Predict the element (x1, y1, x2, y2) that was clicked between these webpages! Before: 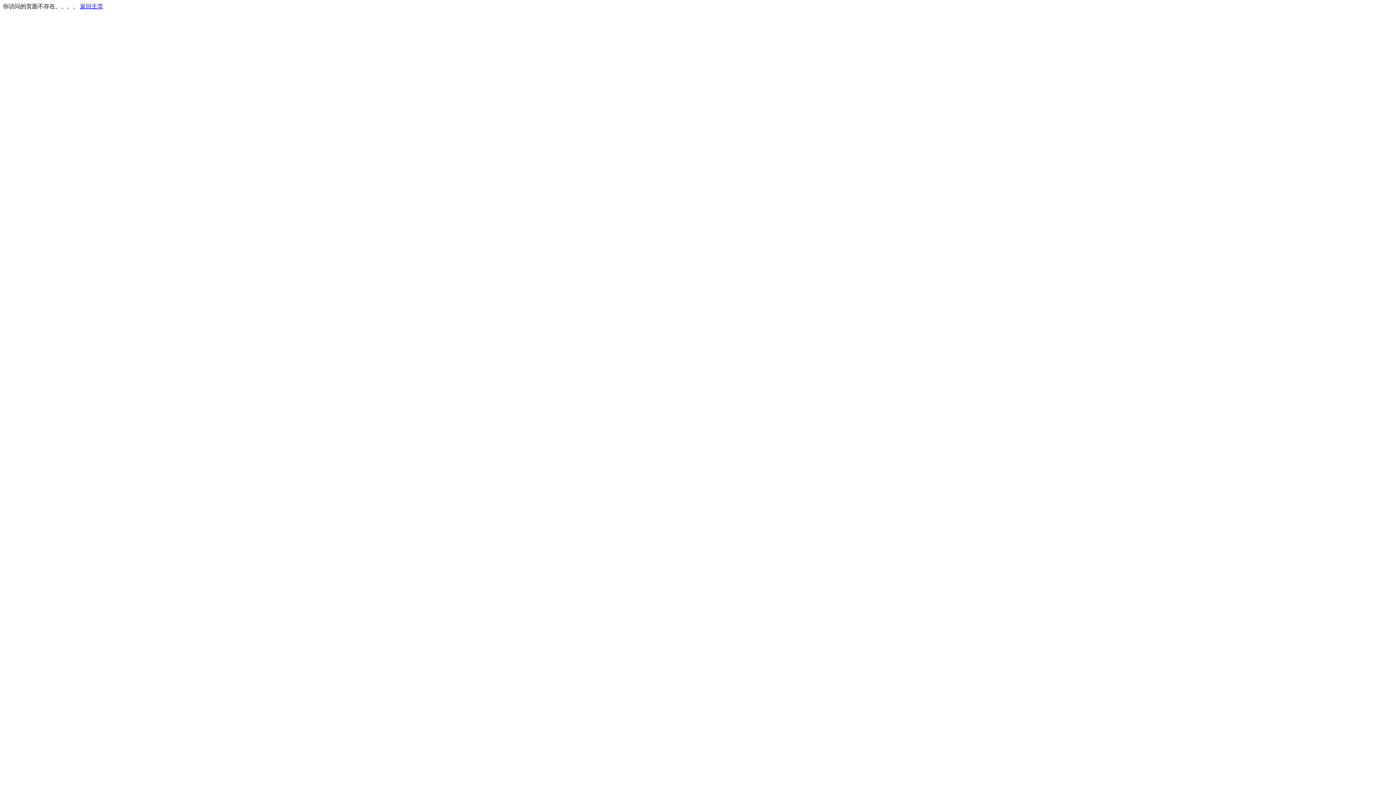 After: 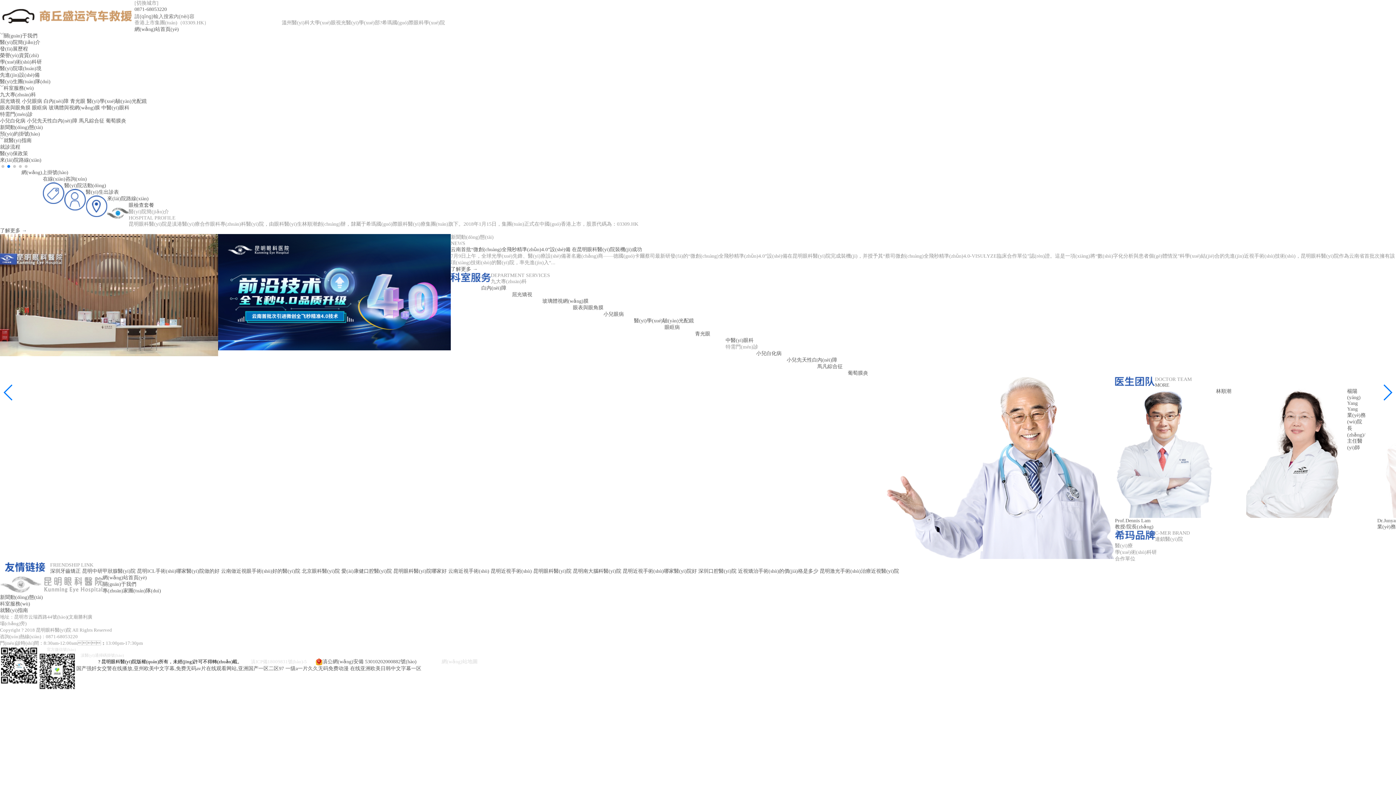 Action: label: 返回主页 bbox: (80, 3, 103, 9)